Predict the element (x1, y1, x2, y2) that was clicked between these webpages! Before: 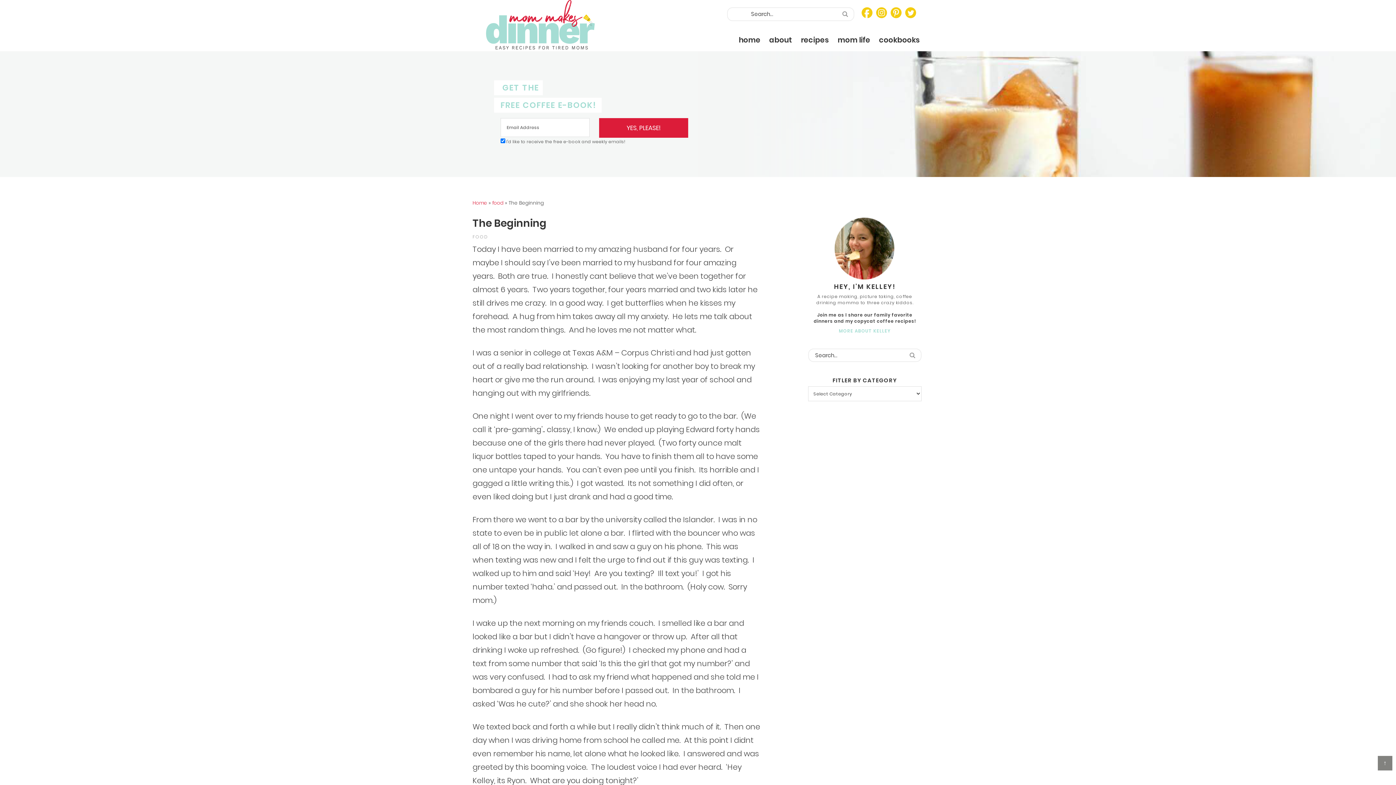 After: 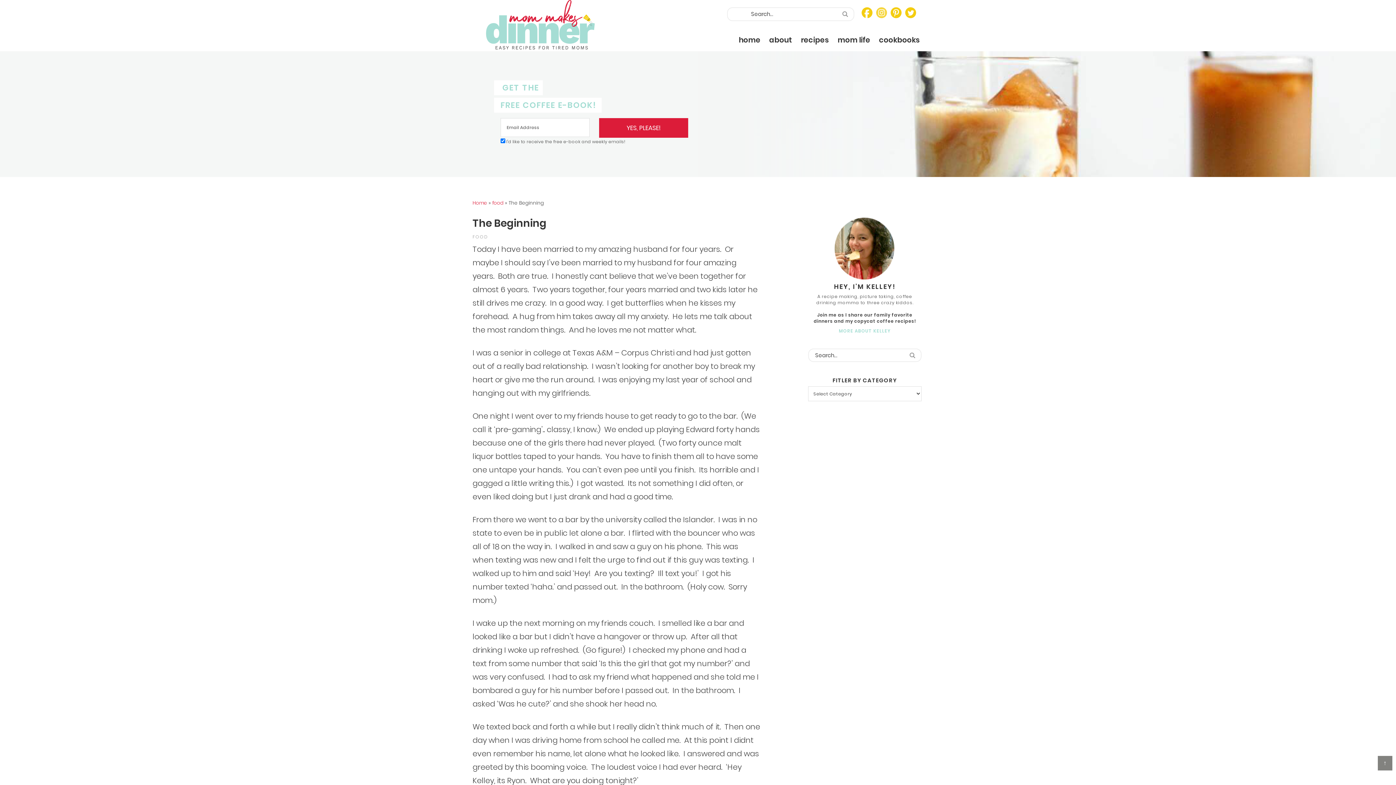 Action: bbox: (876, 7, 887, 18)